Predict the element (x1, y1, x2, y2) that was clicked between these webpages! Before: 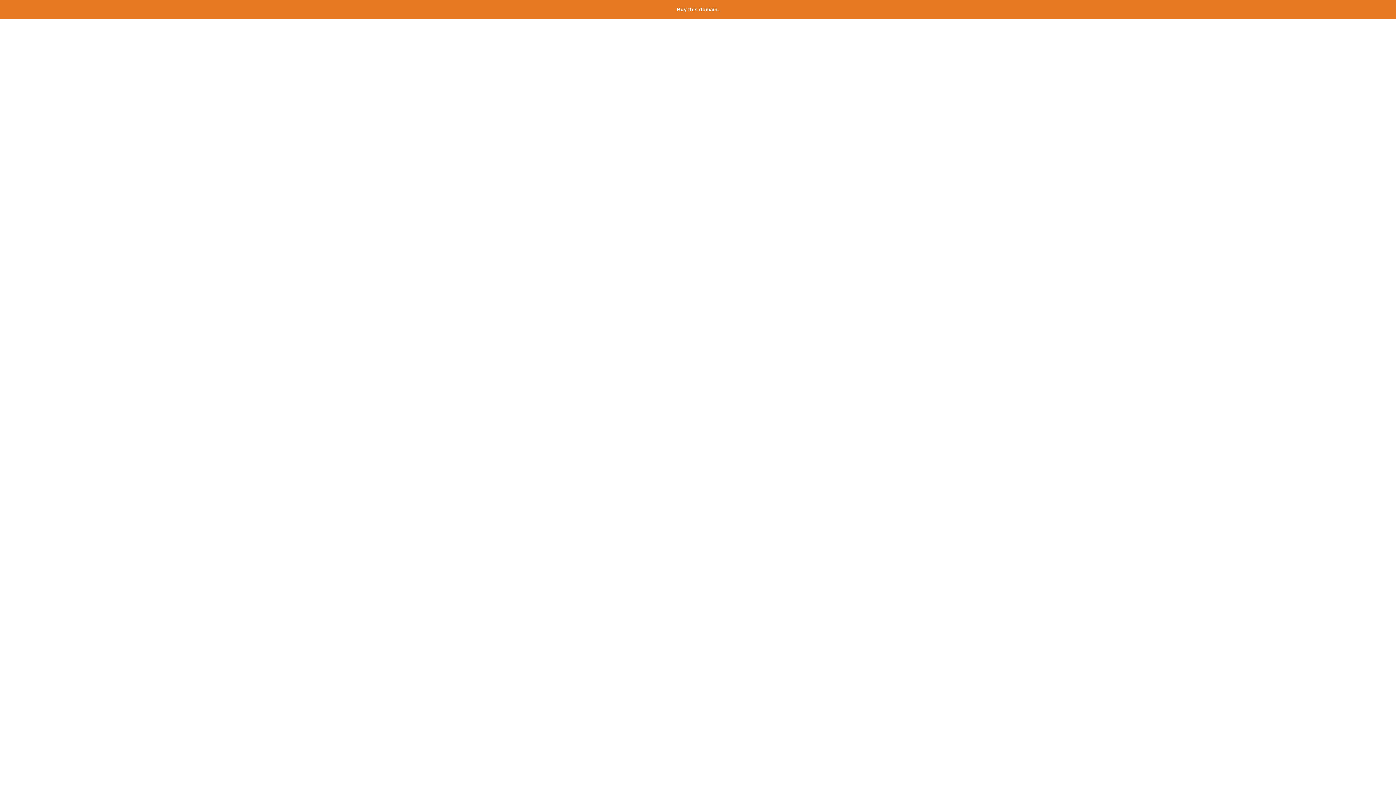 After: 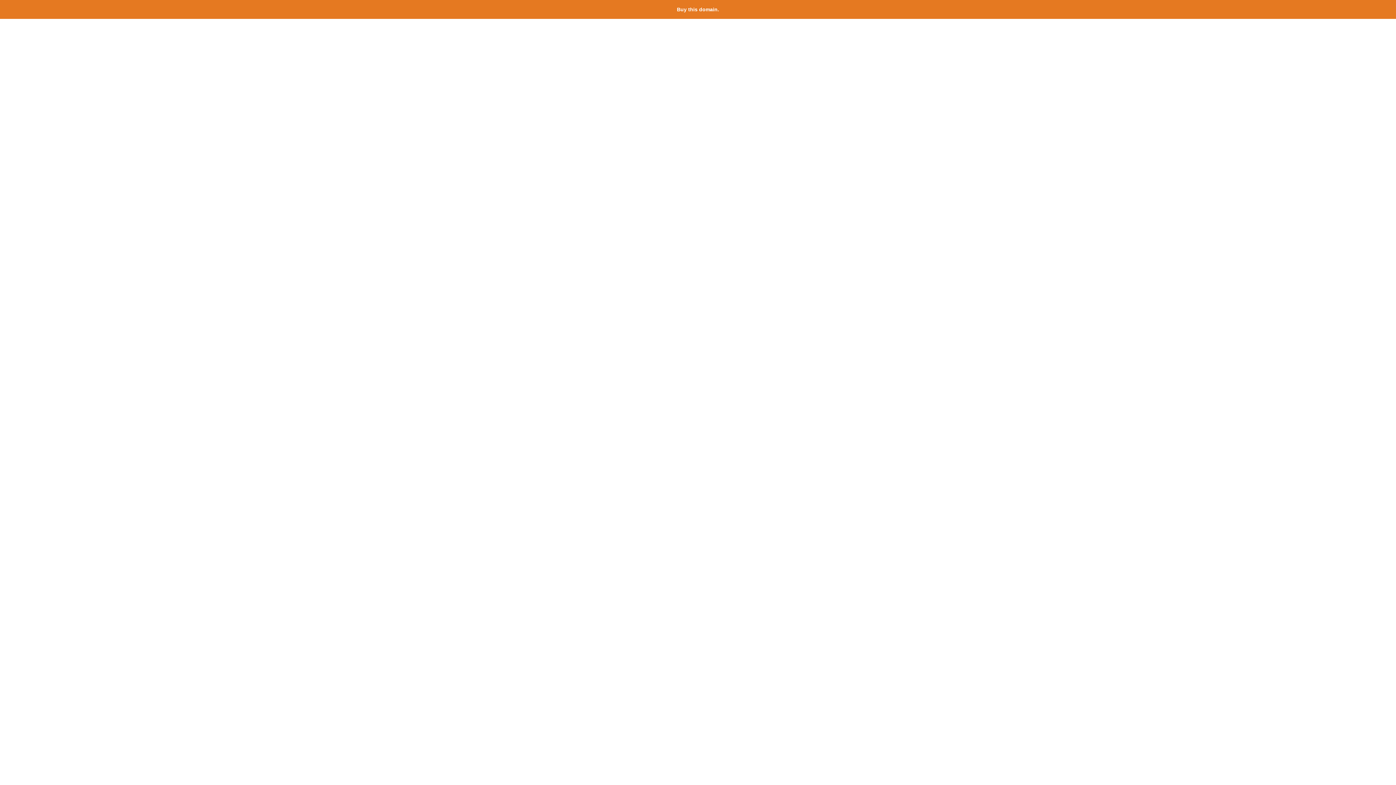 Action: label: Buy this domain. bbox: (677, 6, 719, 12)